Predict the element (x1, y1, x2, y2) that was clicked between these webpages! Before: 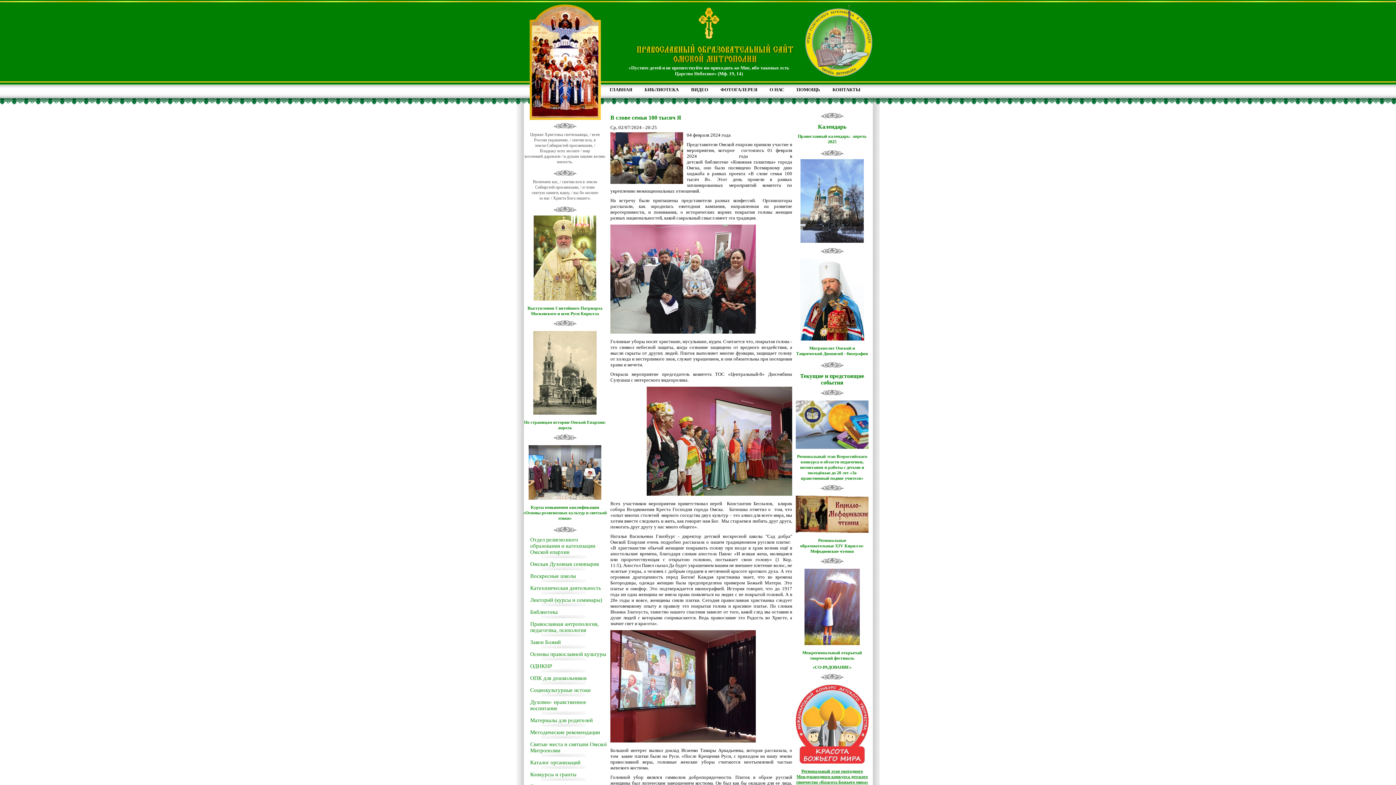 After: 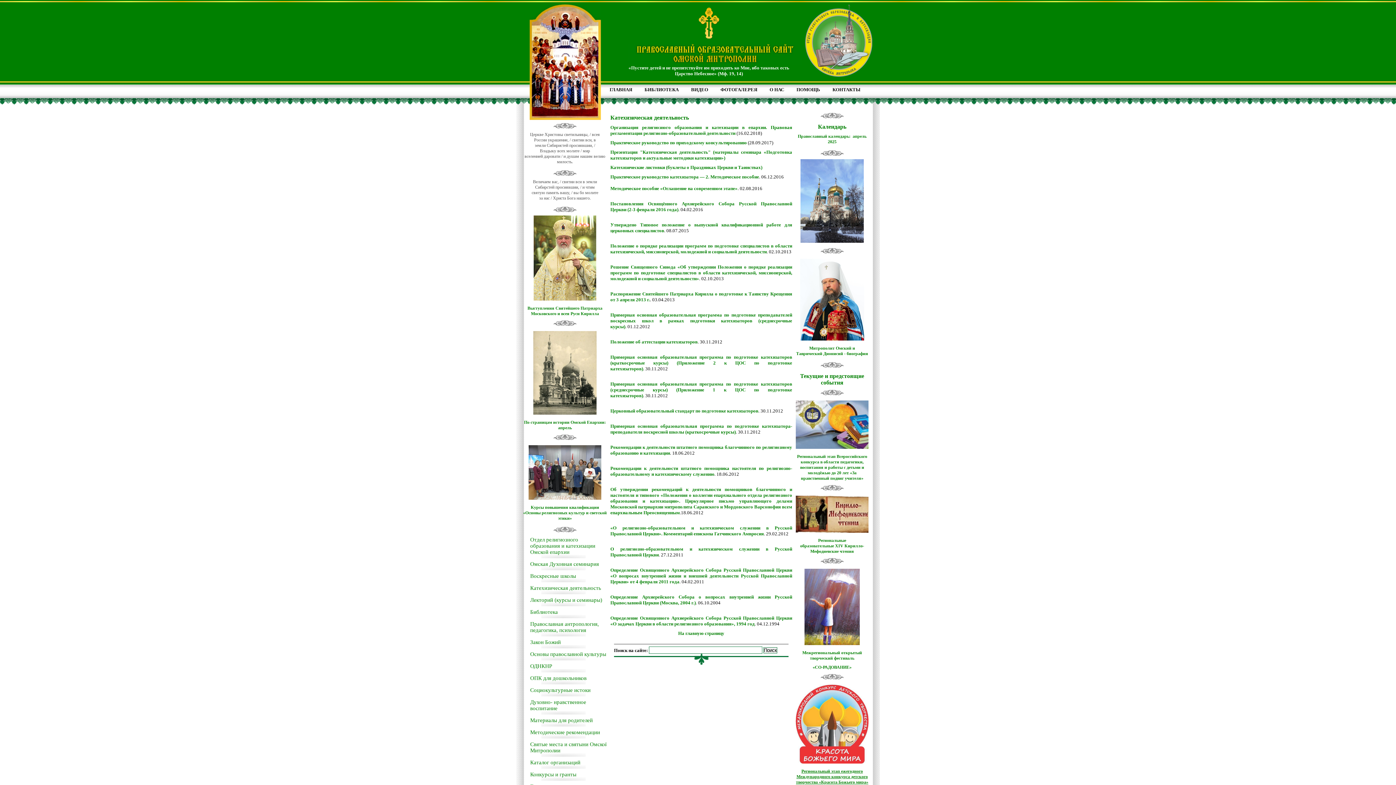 Action: label: Катехизическая деятельность bbox: (530, 585, 601, 591)